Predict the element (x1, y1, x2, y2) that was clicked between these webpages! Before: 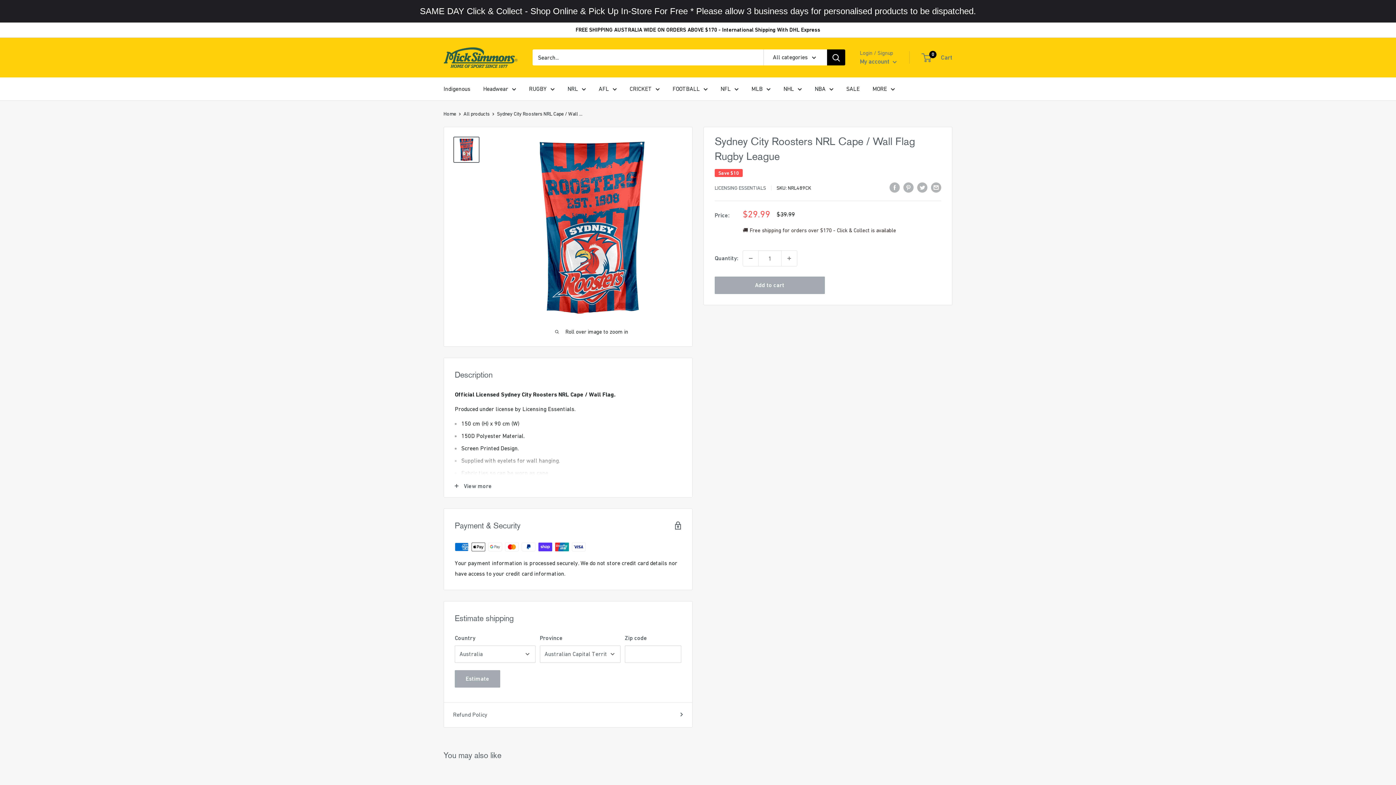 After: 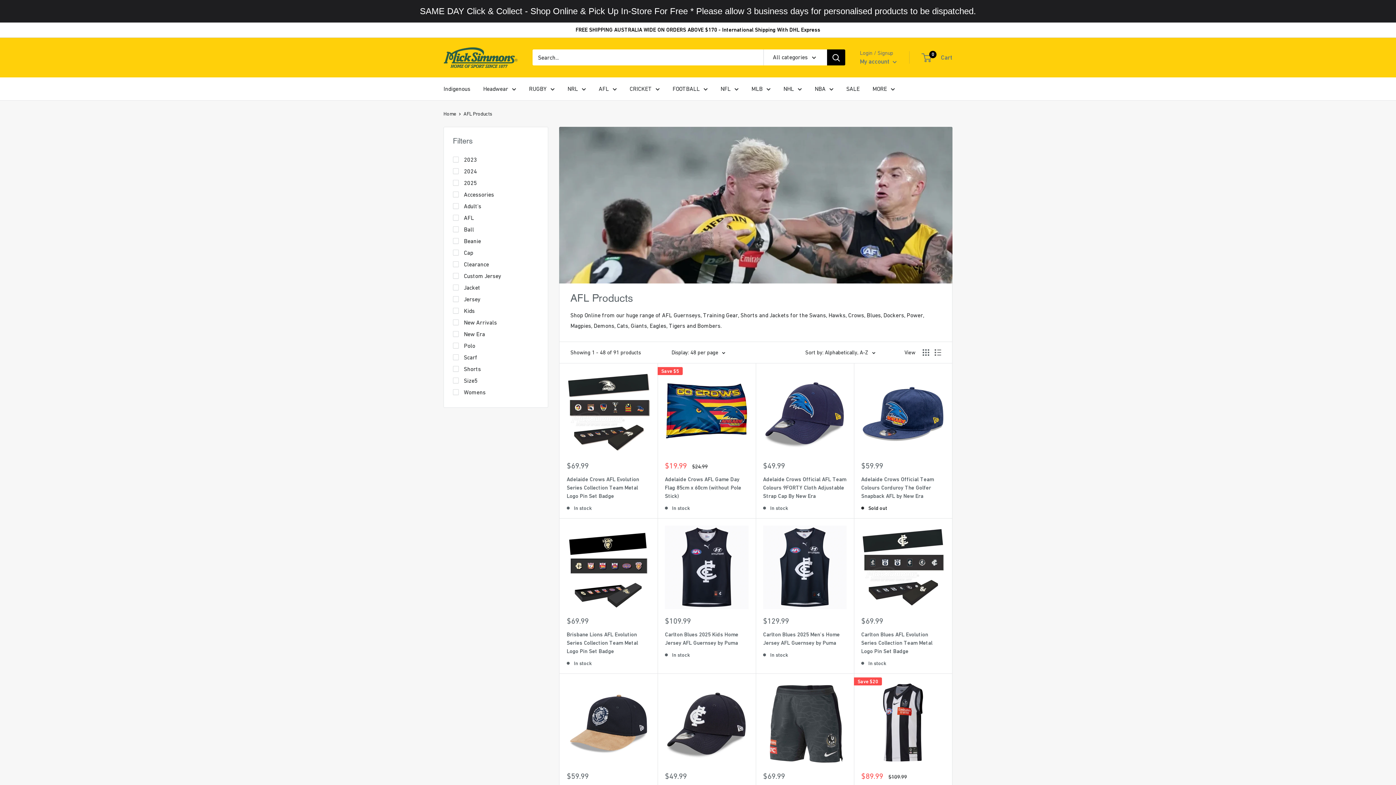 Action: label: AFL bbox: (598, 83, 617, 94)